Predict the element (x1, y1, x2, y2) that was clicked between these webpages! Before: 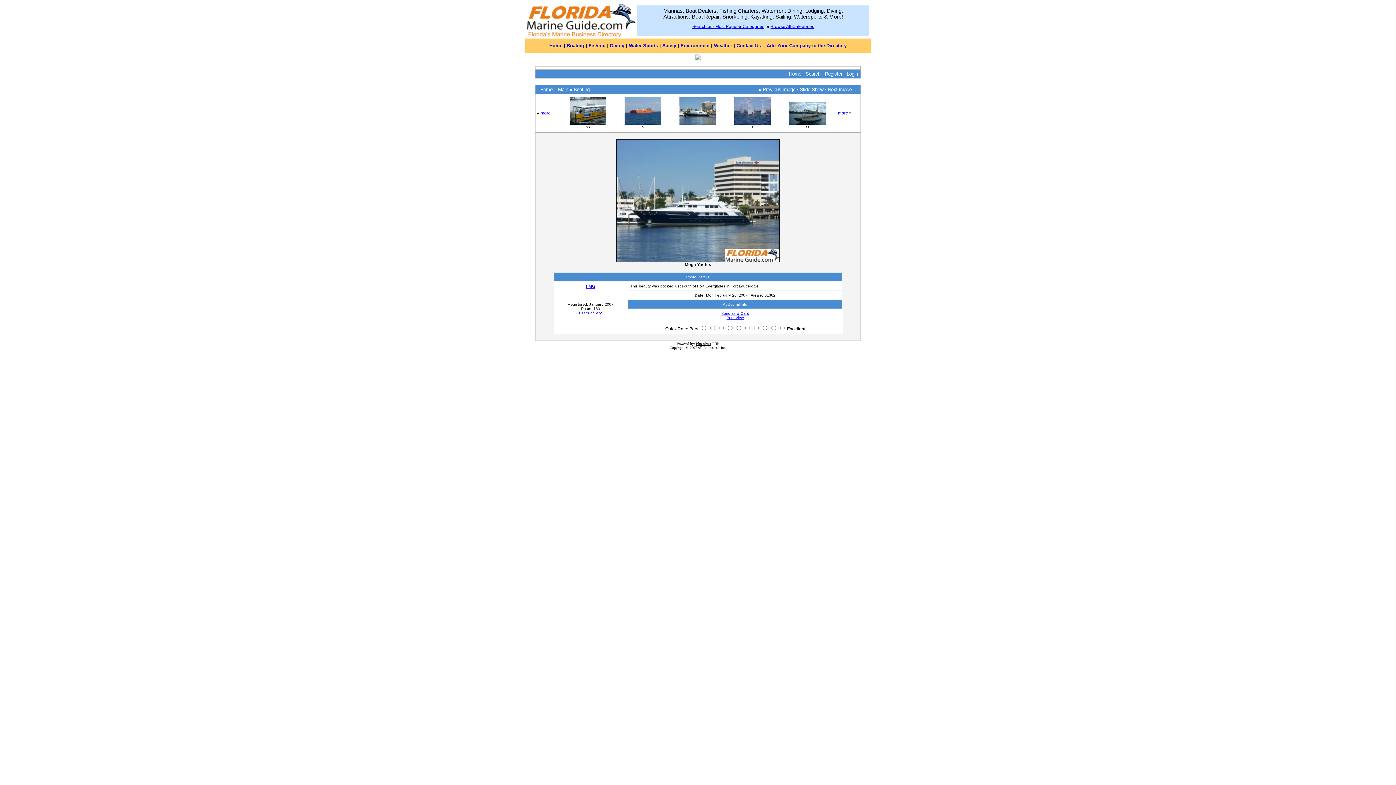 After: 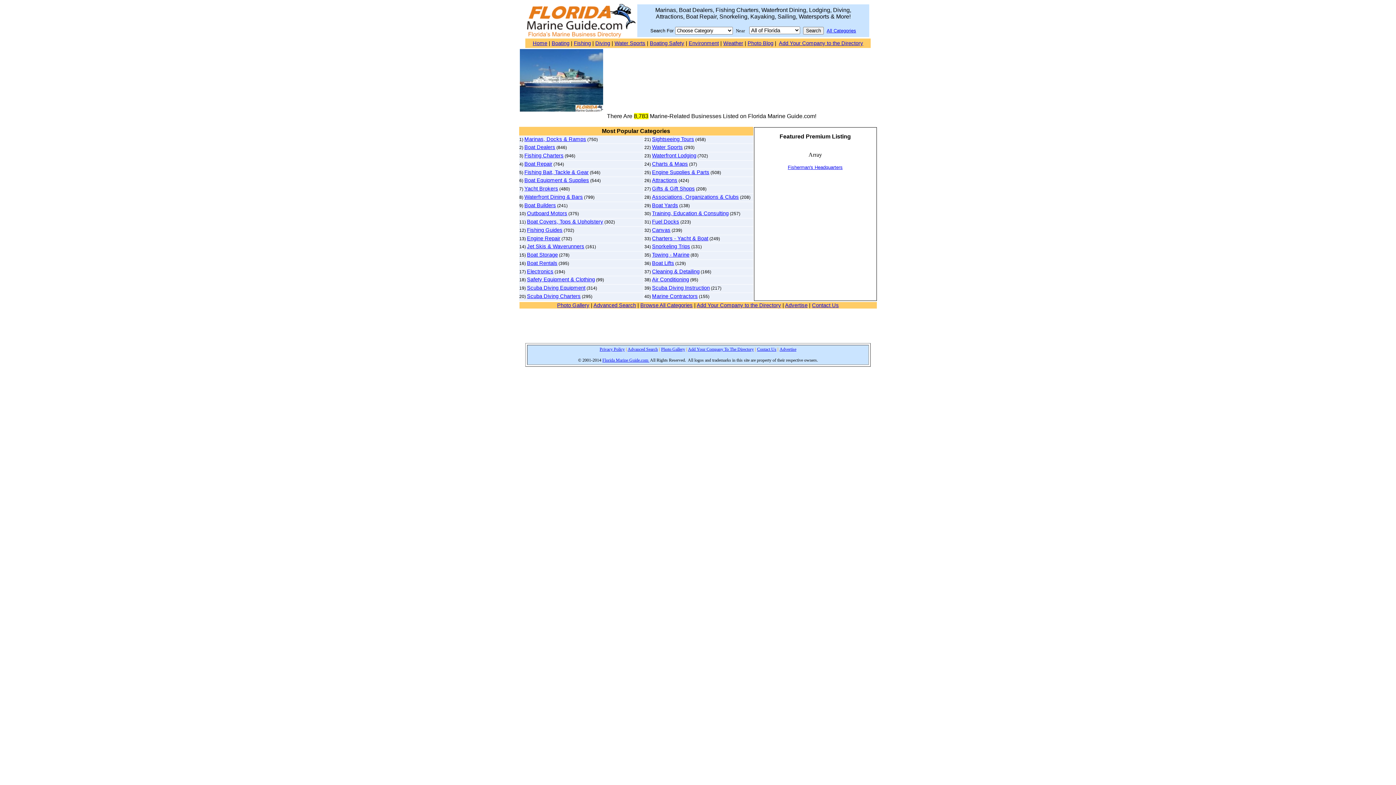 Action: bbox: (526, 33, 635, 38)